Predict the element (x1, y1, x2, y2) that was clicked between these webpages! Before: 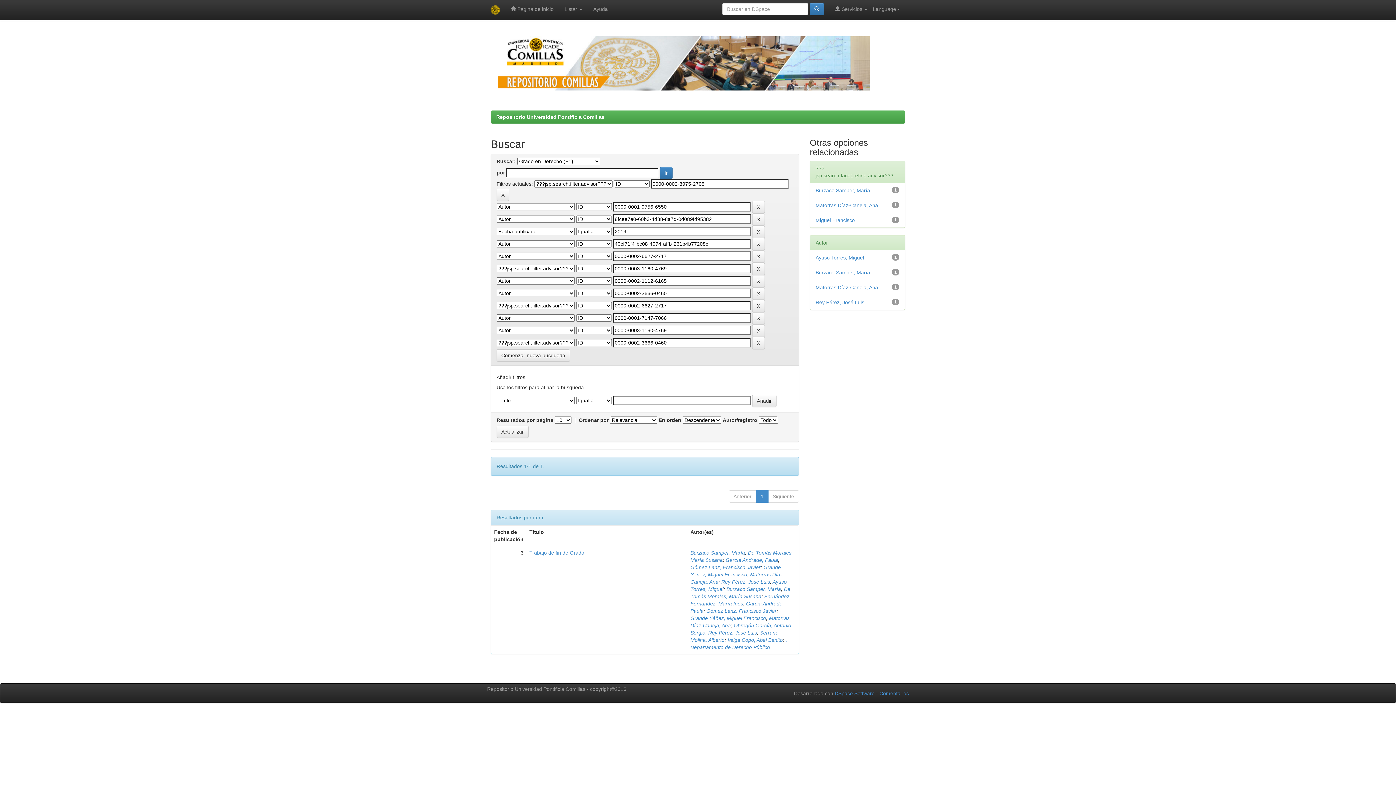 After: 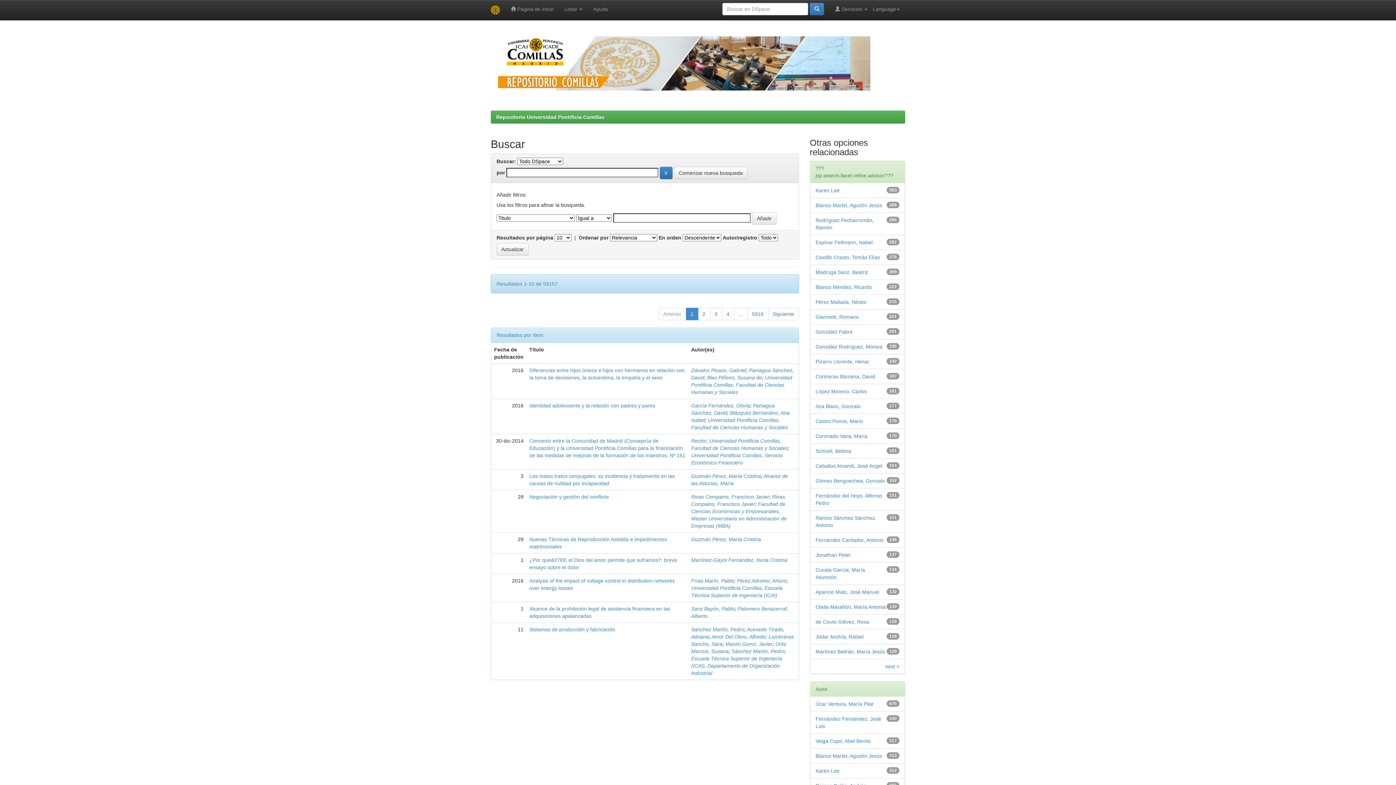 Action: bbox: (809, 2, 824, 15)